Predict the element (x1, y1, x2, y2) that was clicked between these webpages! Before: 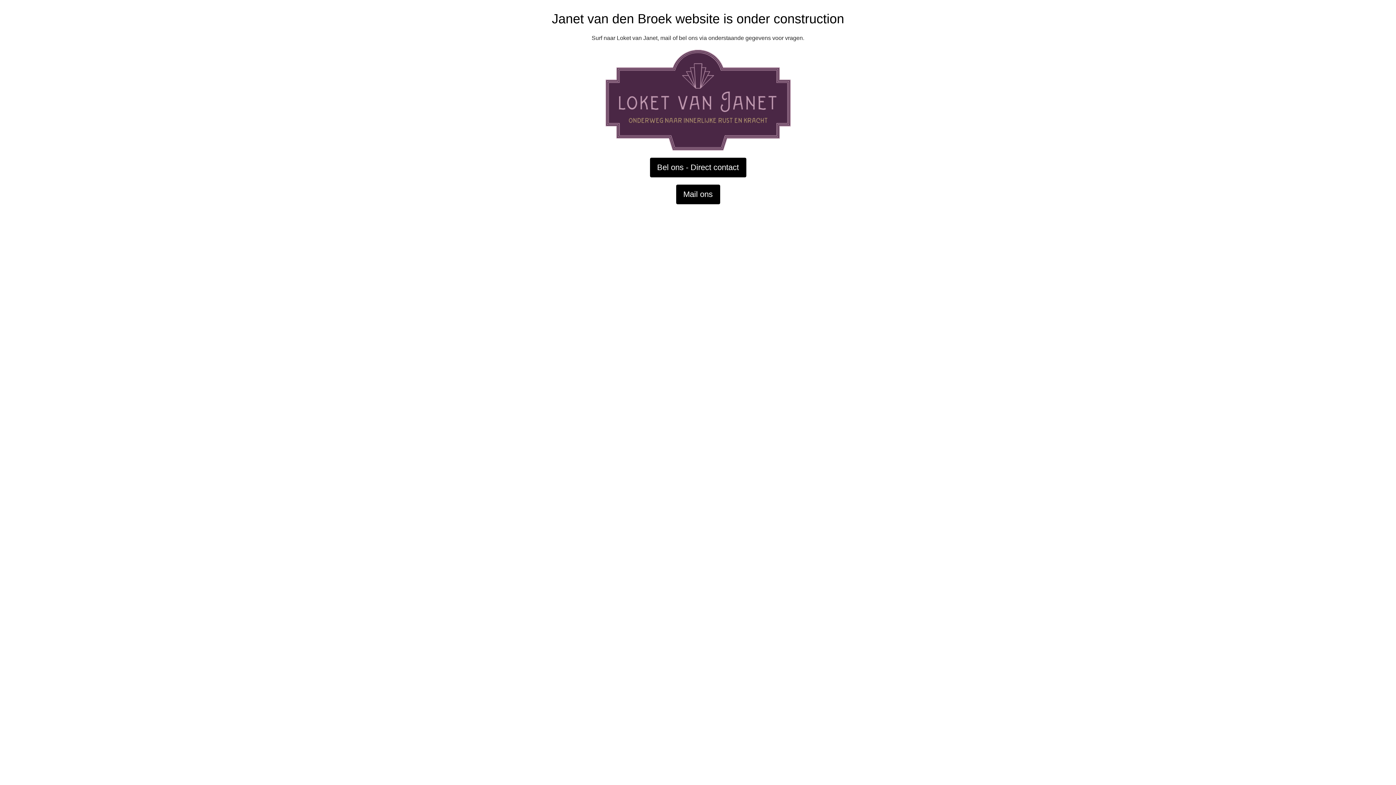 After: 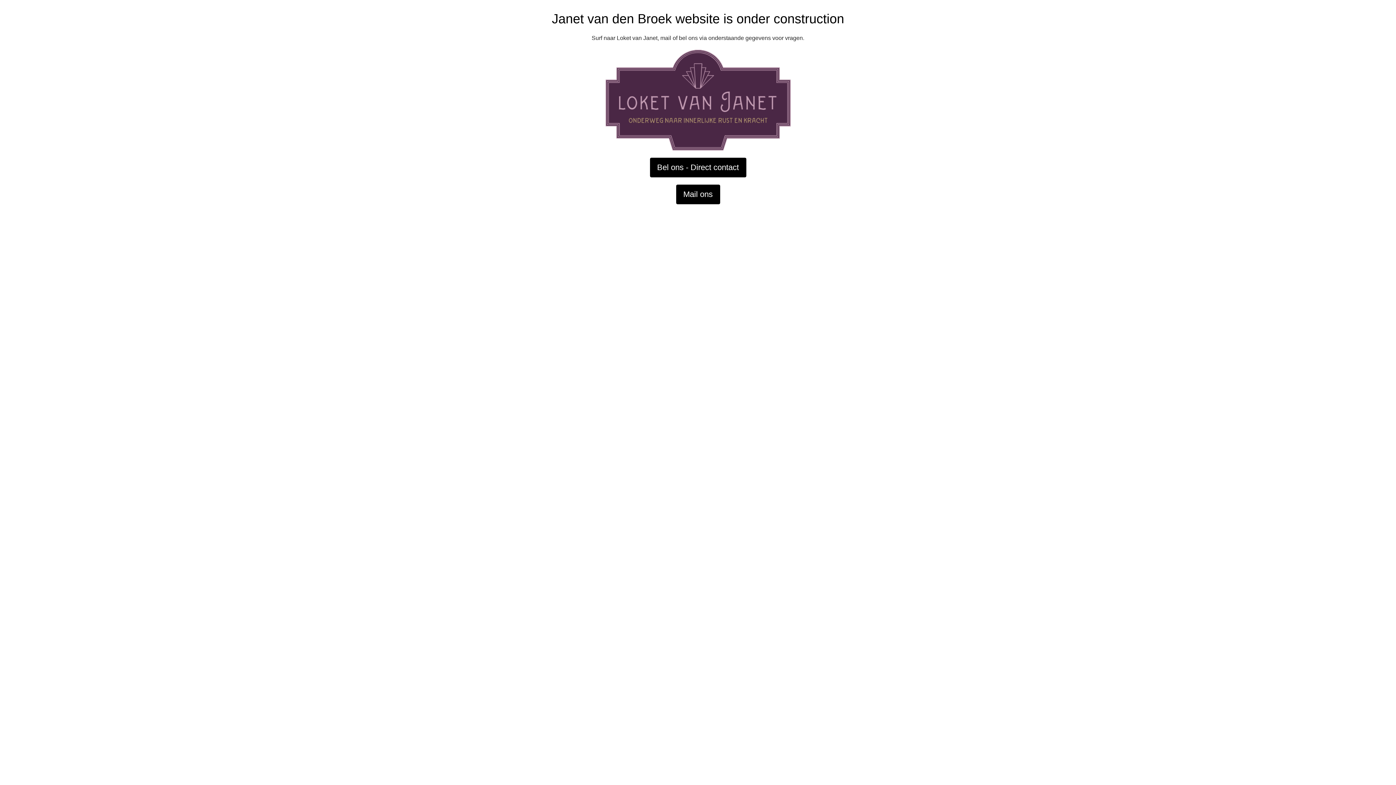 Action: label: Bel ons - Direct contact bbox: (650, 157, 746, 177)